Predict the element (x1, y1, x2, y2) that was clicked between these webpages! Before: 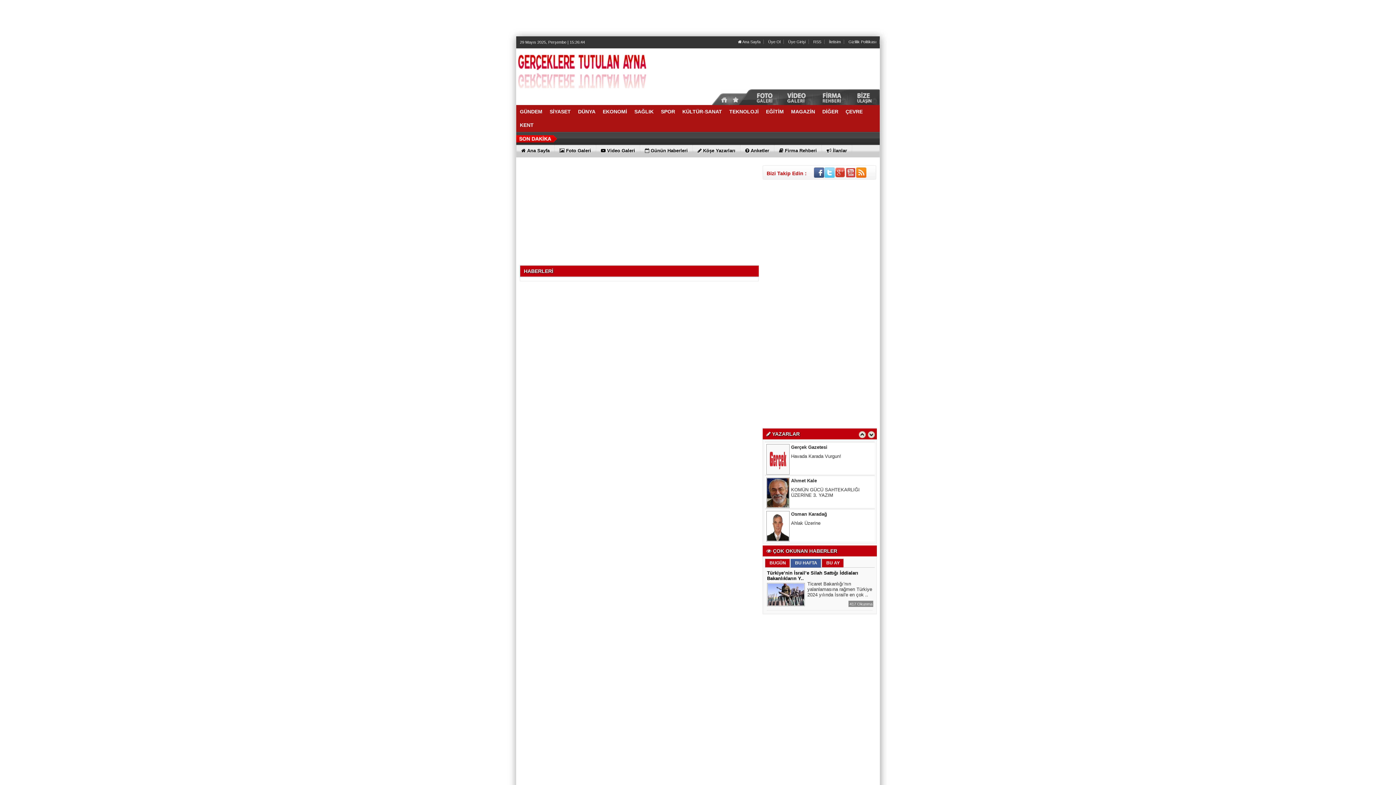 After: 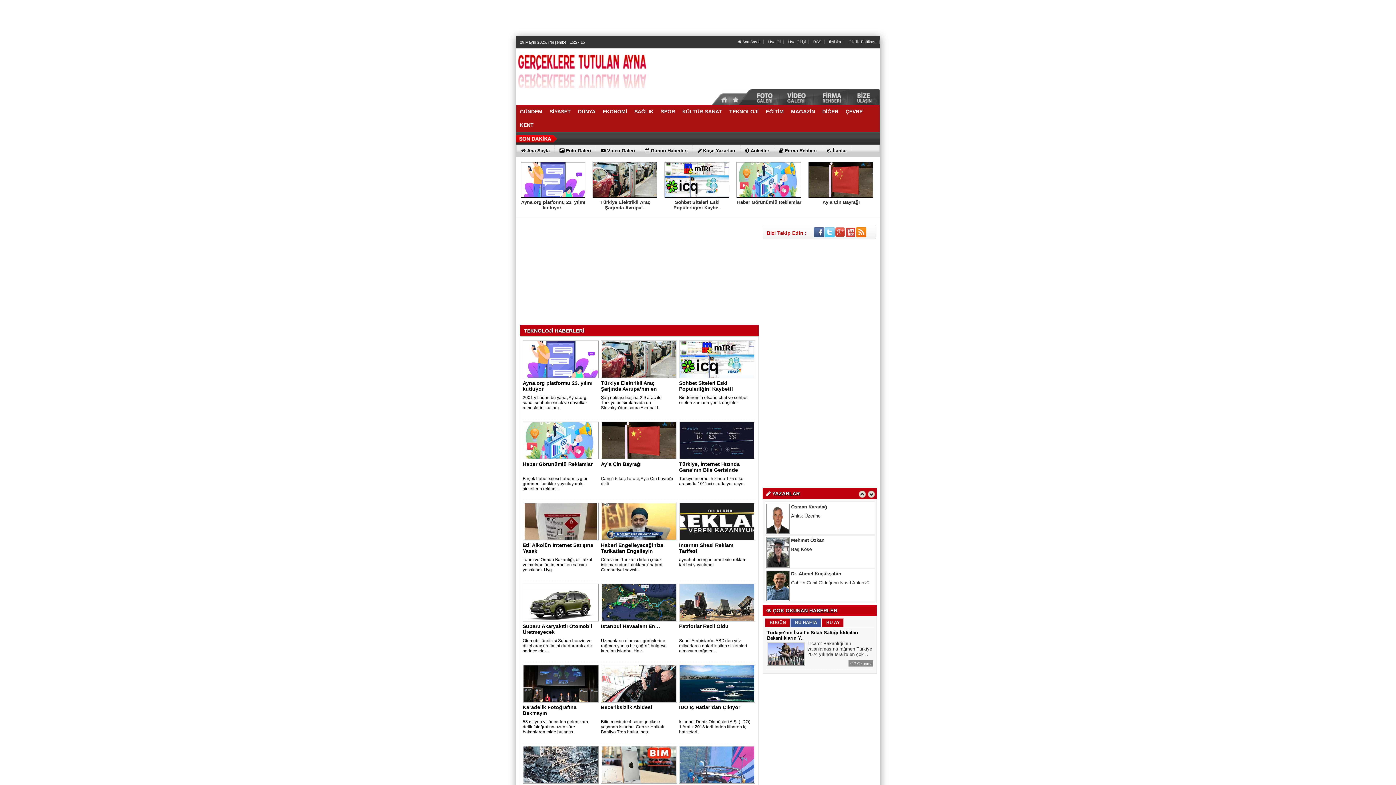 Action: label: TEKNOLOJİ bbox: (725, 105, 762, 118)